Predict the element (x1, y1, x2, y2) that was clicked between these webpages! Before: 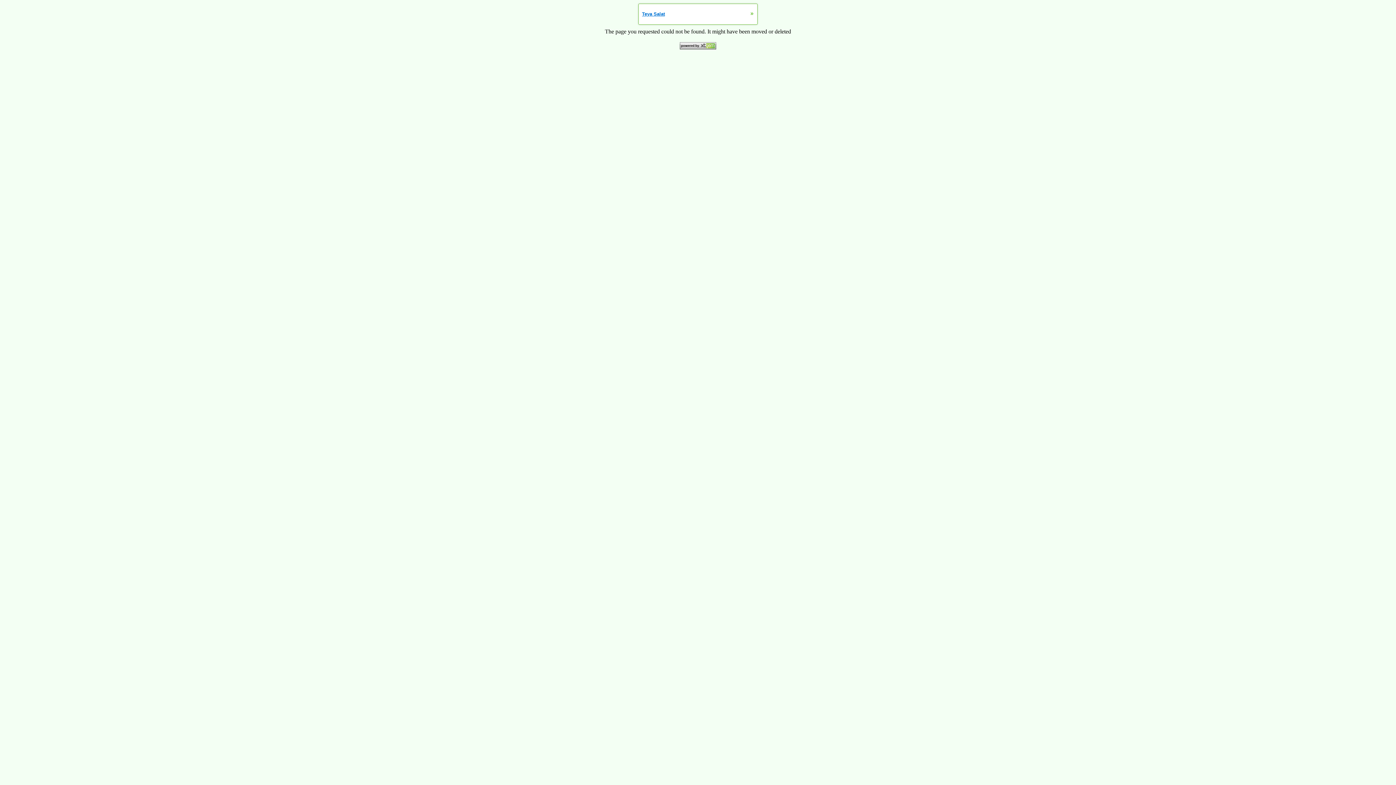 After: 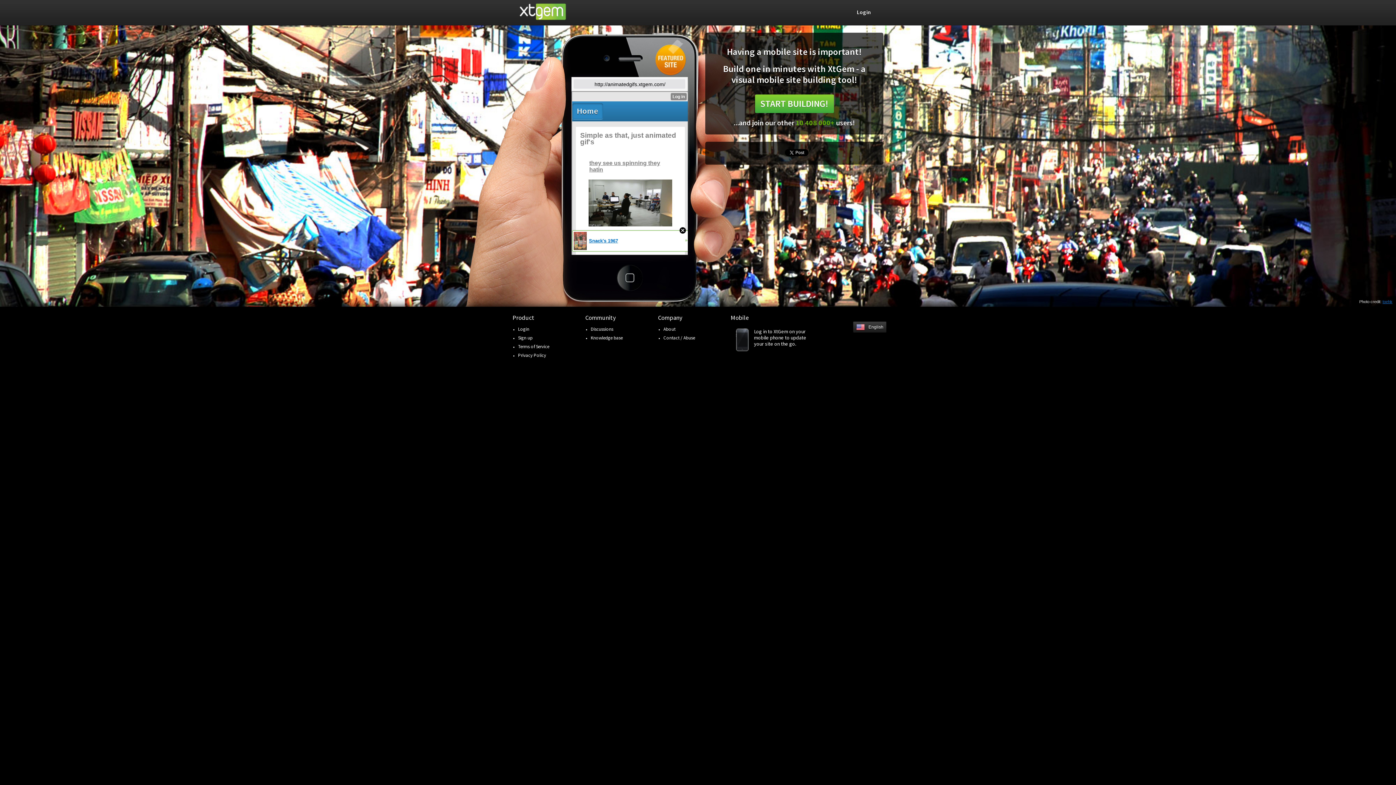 Action: bbox: (680, 44, 716, 50)